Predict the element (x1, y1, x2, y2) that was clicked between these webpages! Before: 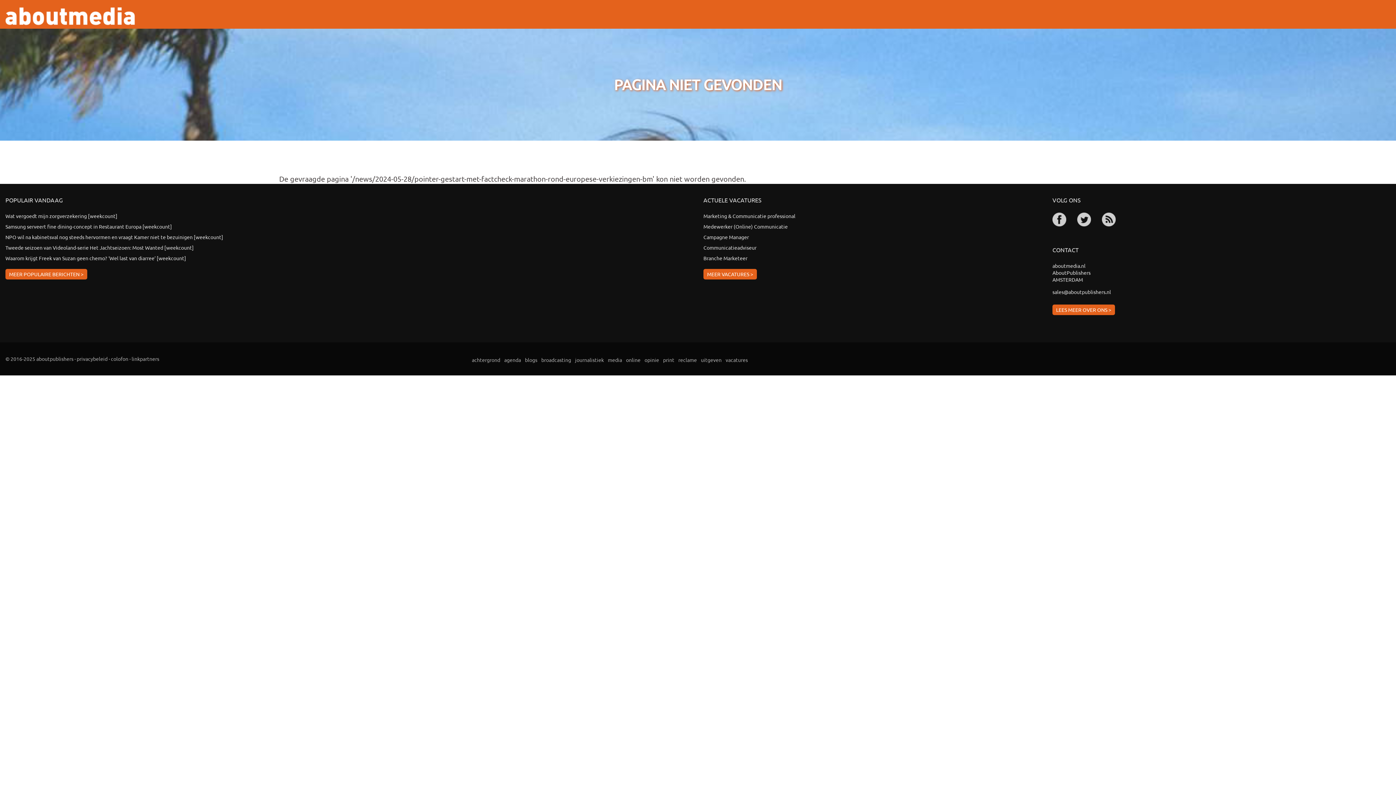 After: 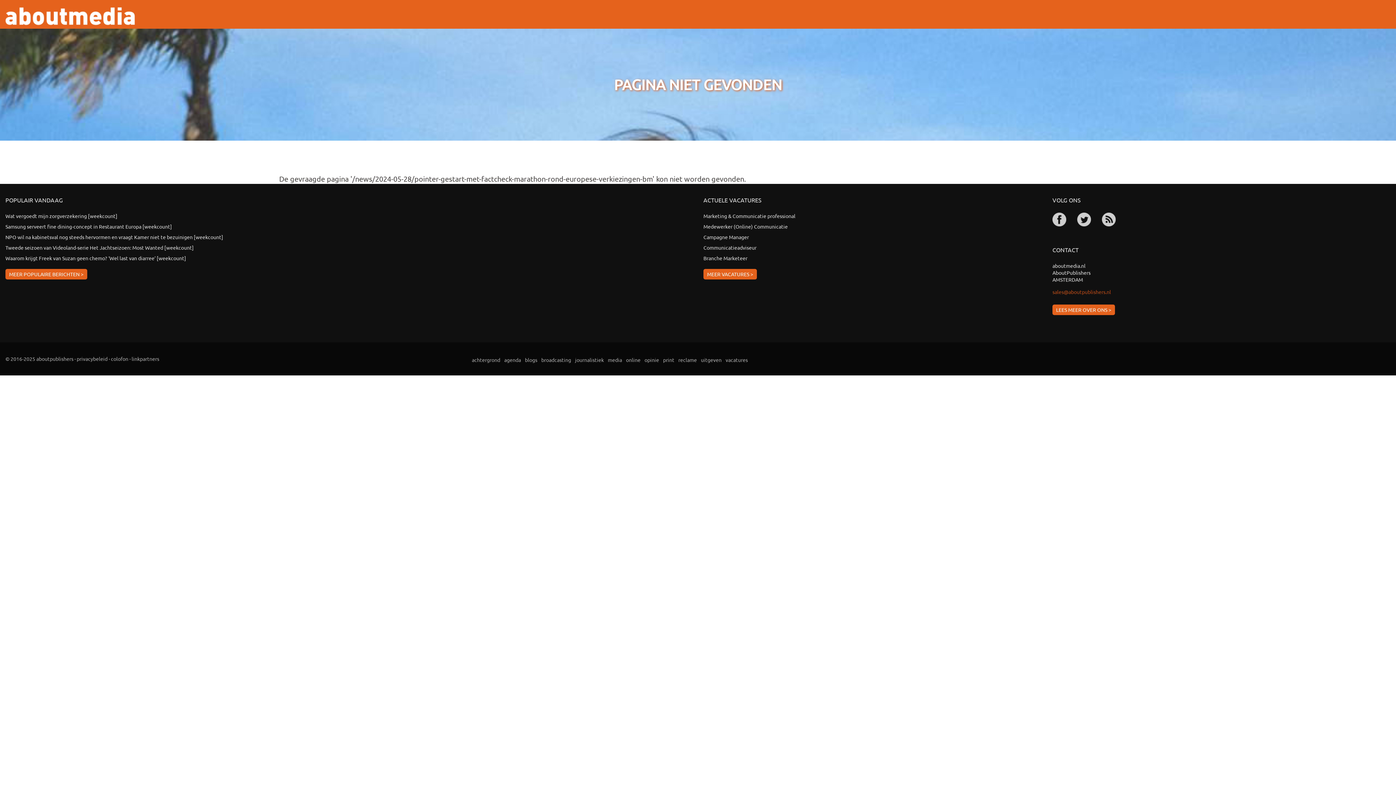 Action: bbox: (1052, 288, 1390, 299) label: sales@aboutpublishers.nl